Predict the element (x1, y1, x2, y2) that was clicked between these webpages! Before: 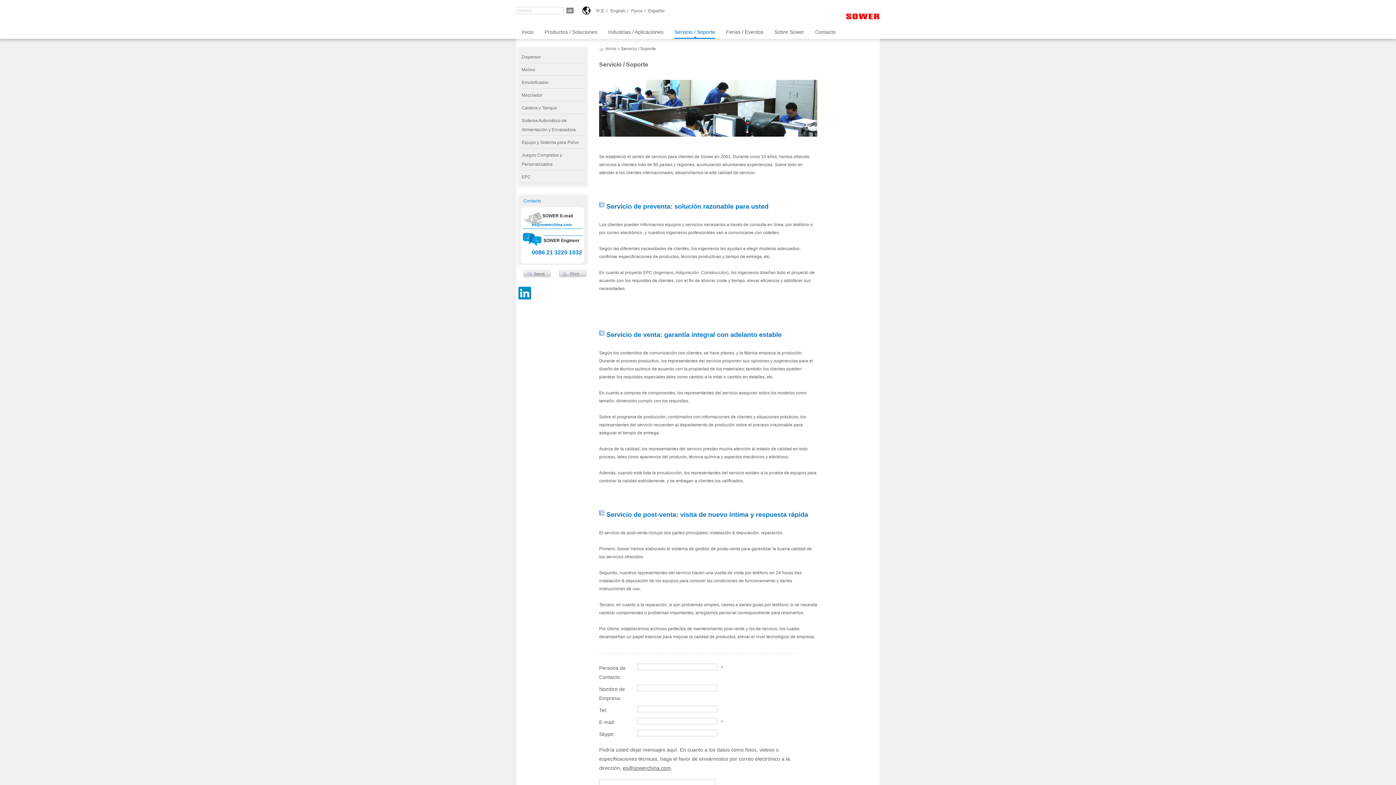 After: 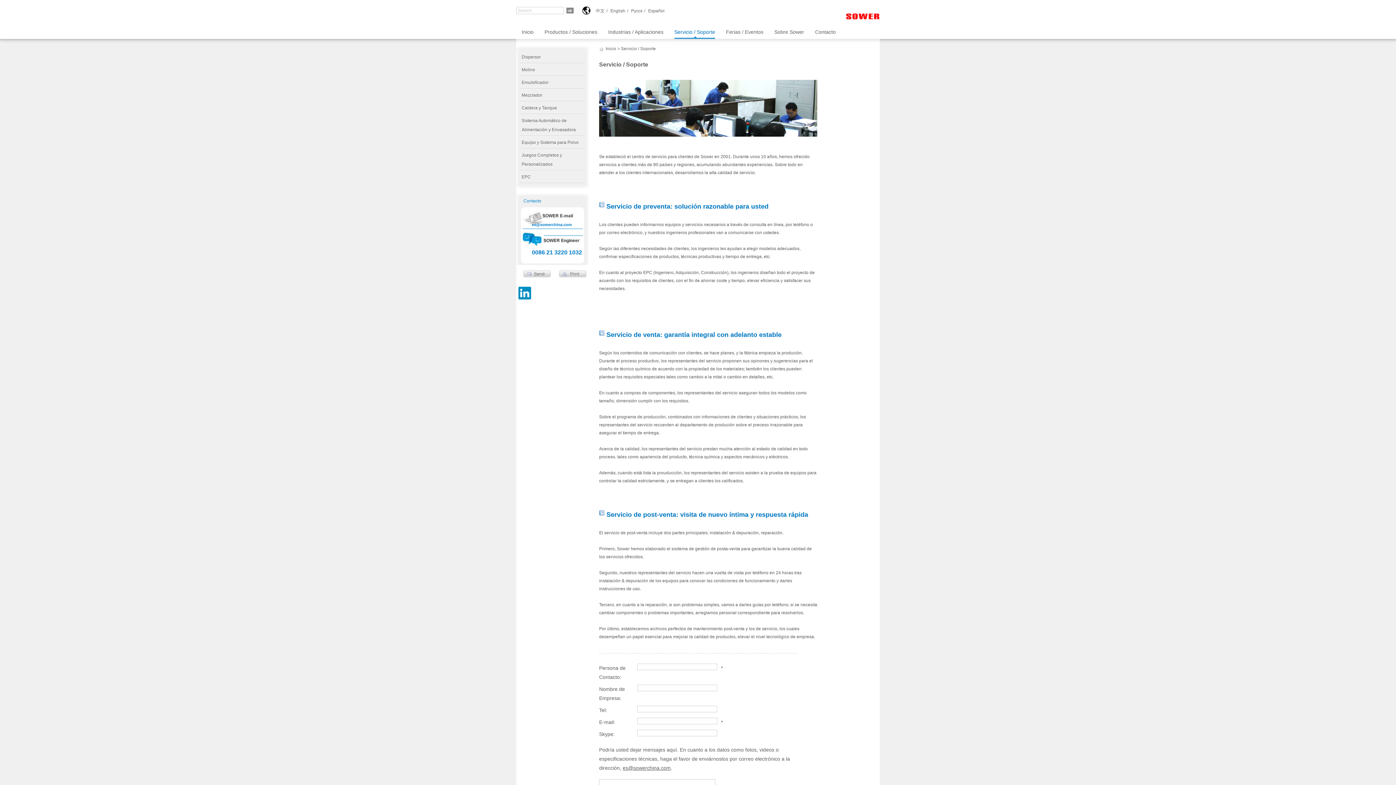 Action: bbox: (518, 286, 531, 299)